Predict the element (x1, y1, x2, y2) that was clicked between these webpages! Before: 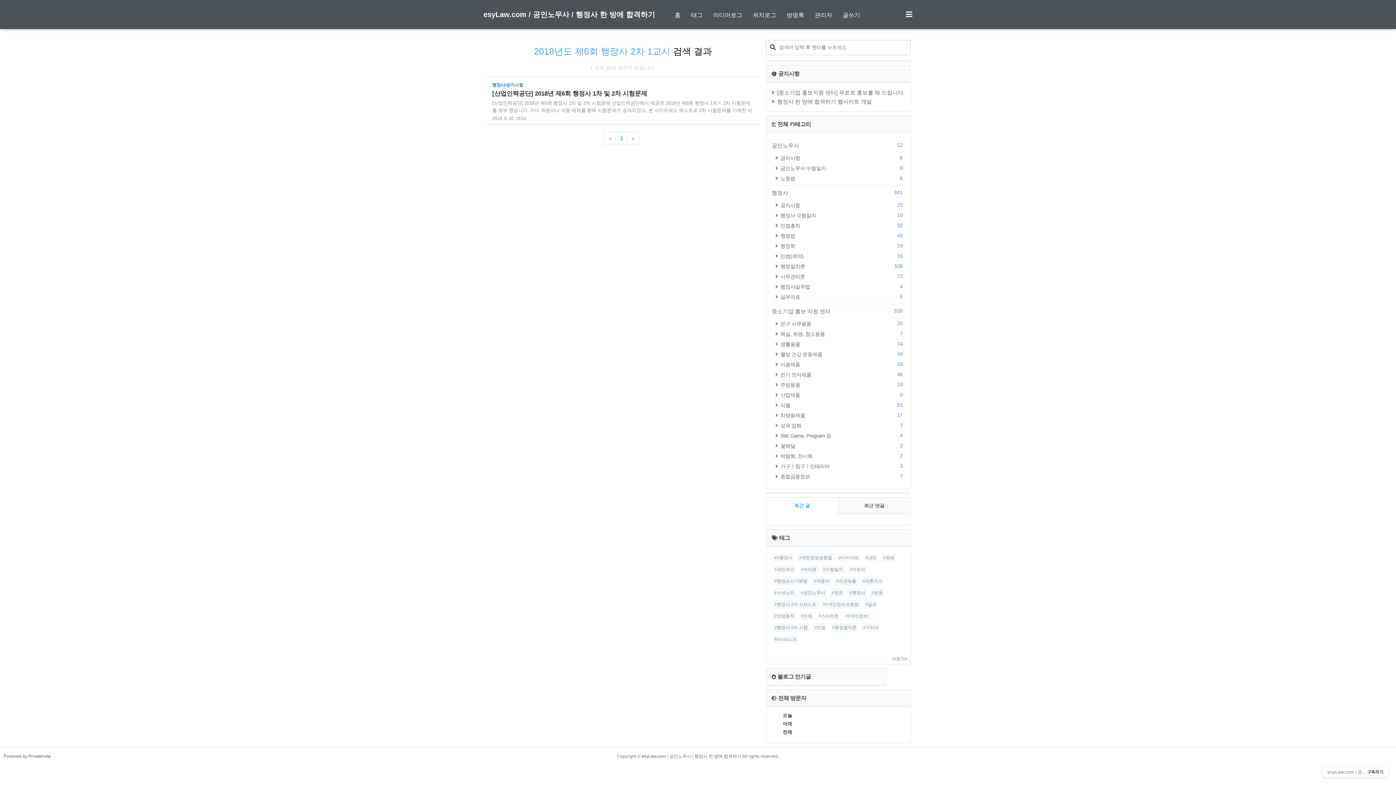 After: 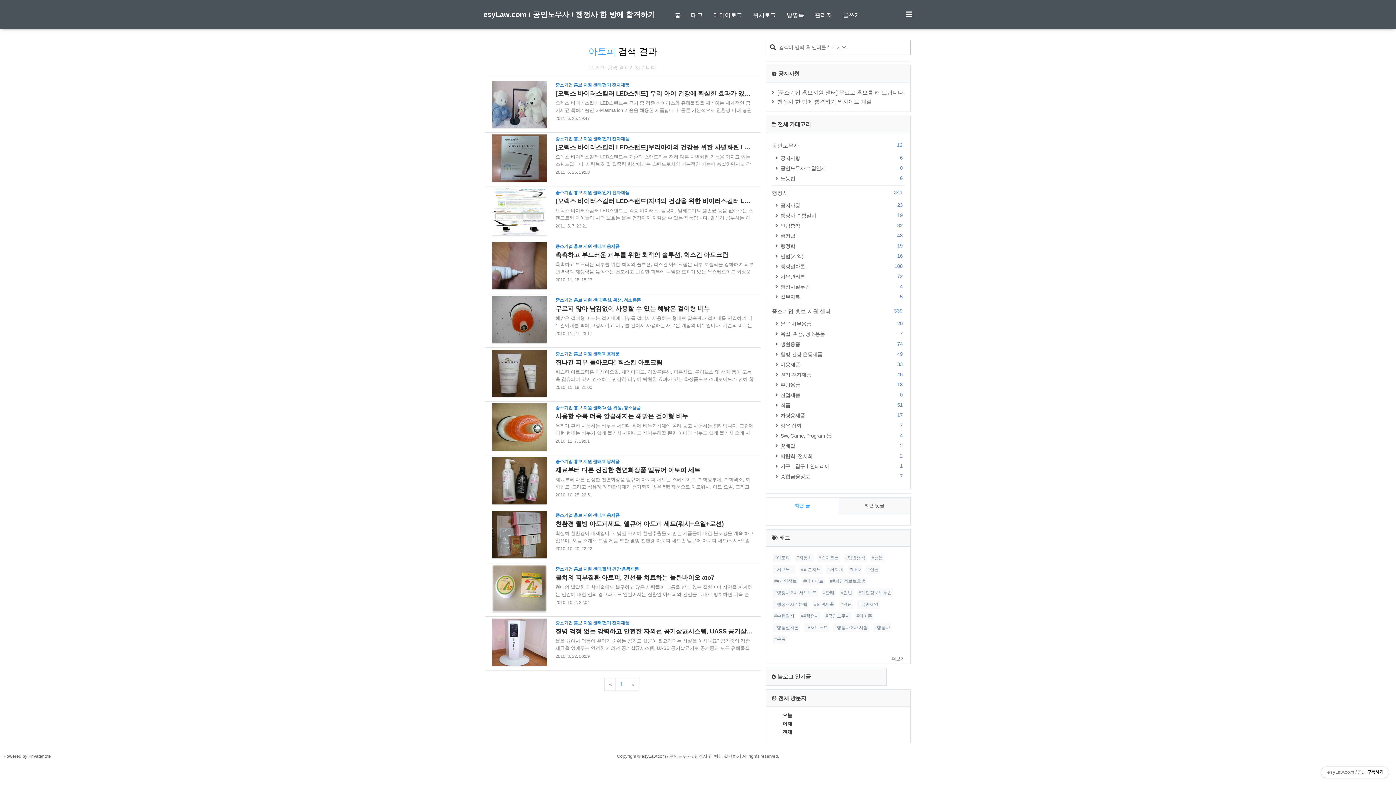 Action: label: #아토피 bbox: (848, 565, 866, 574)